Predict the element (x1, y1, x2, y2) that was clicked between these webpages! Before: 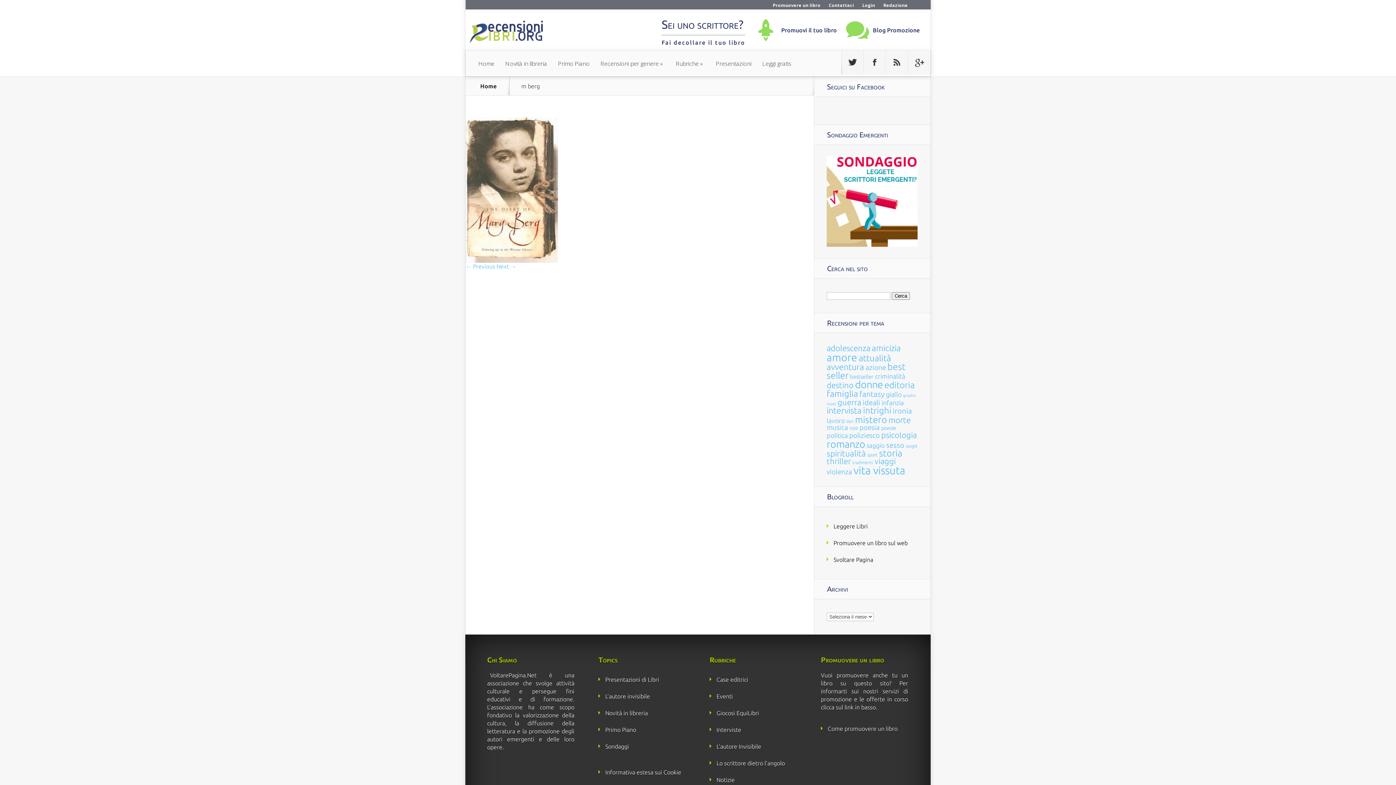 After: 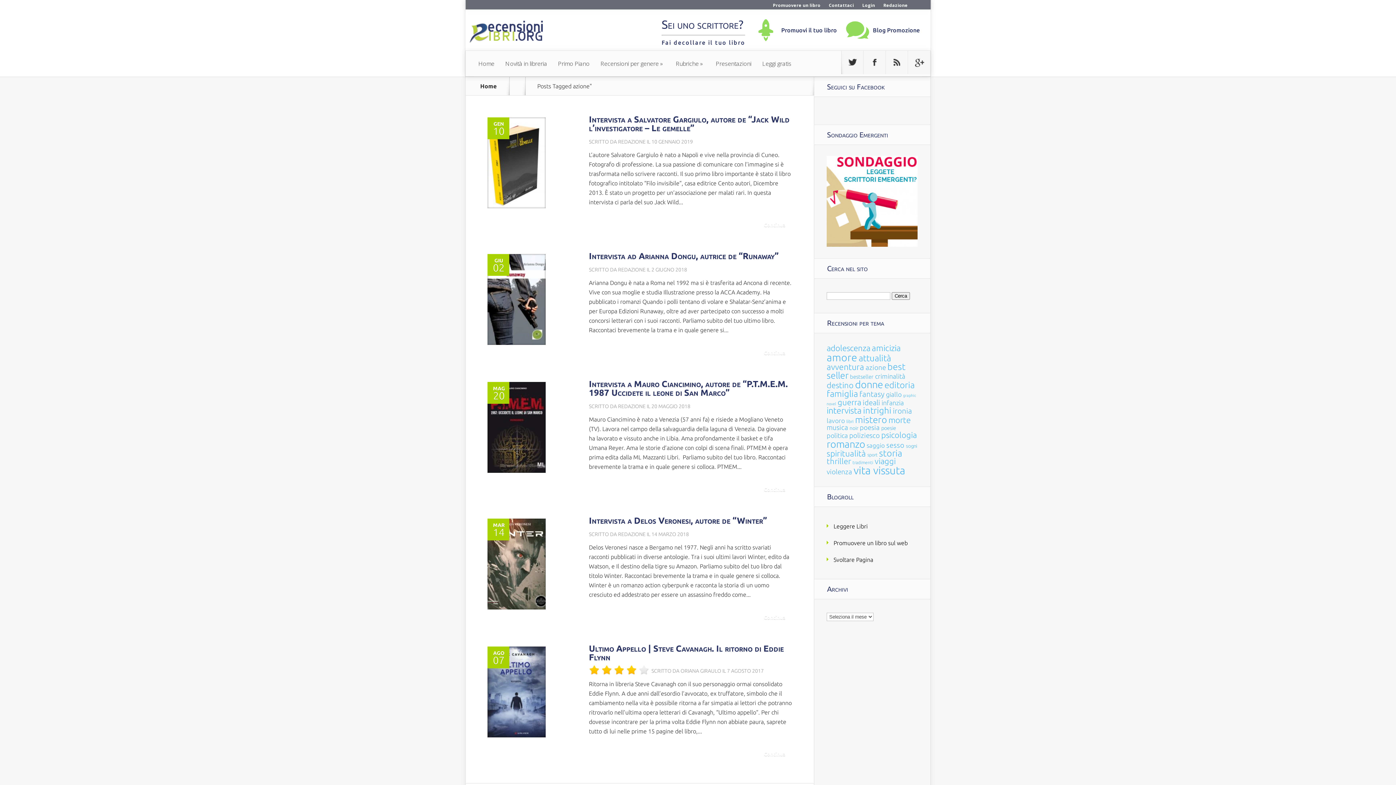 Action: bbox: (865, 363, 886, 371) label: azione (63 elementi)